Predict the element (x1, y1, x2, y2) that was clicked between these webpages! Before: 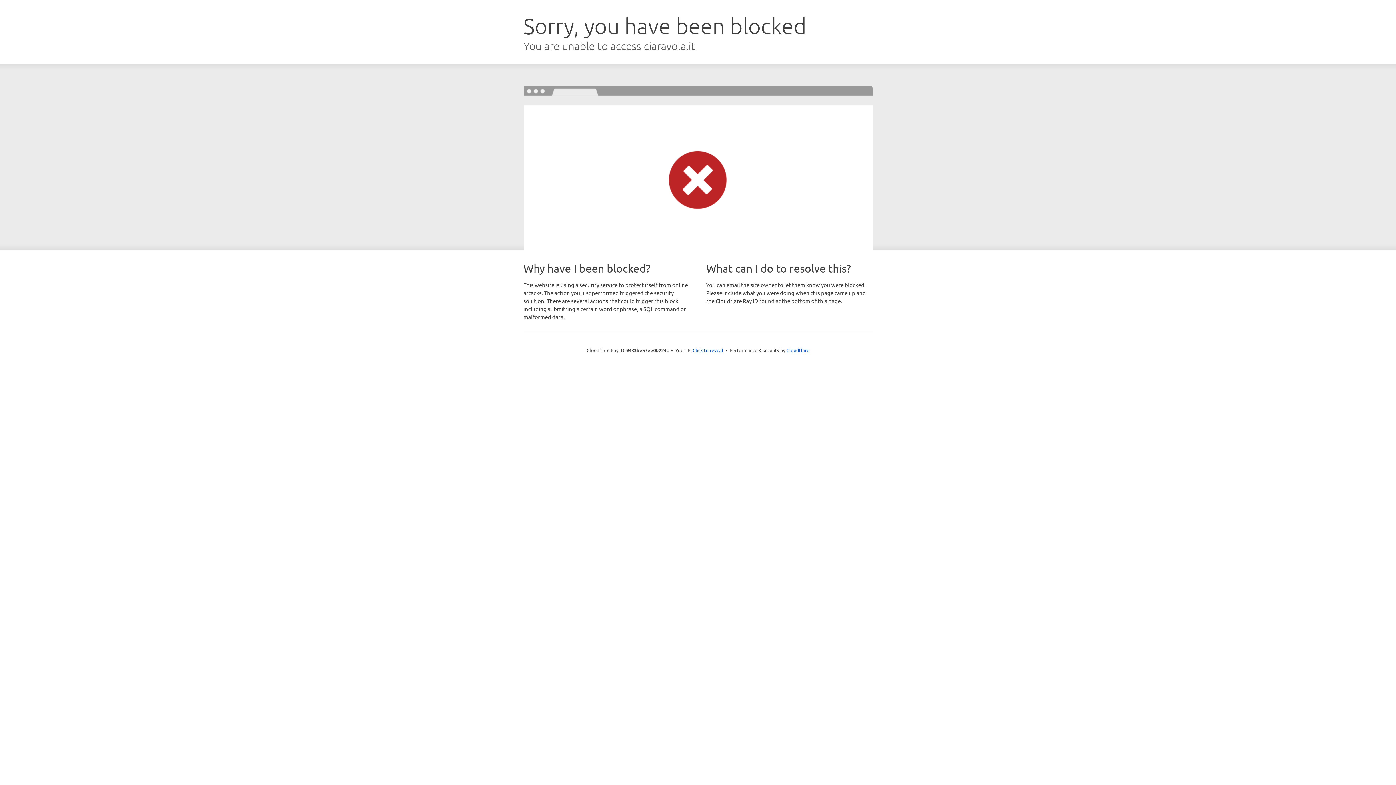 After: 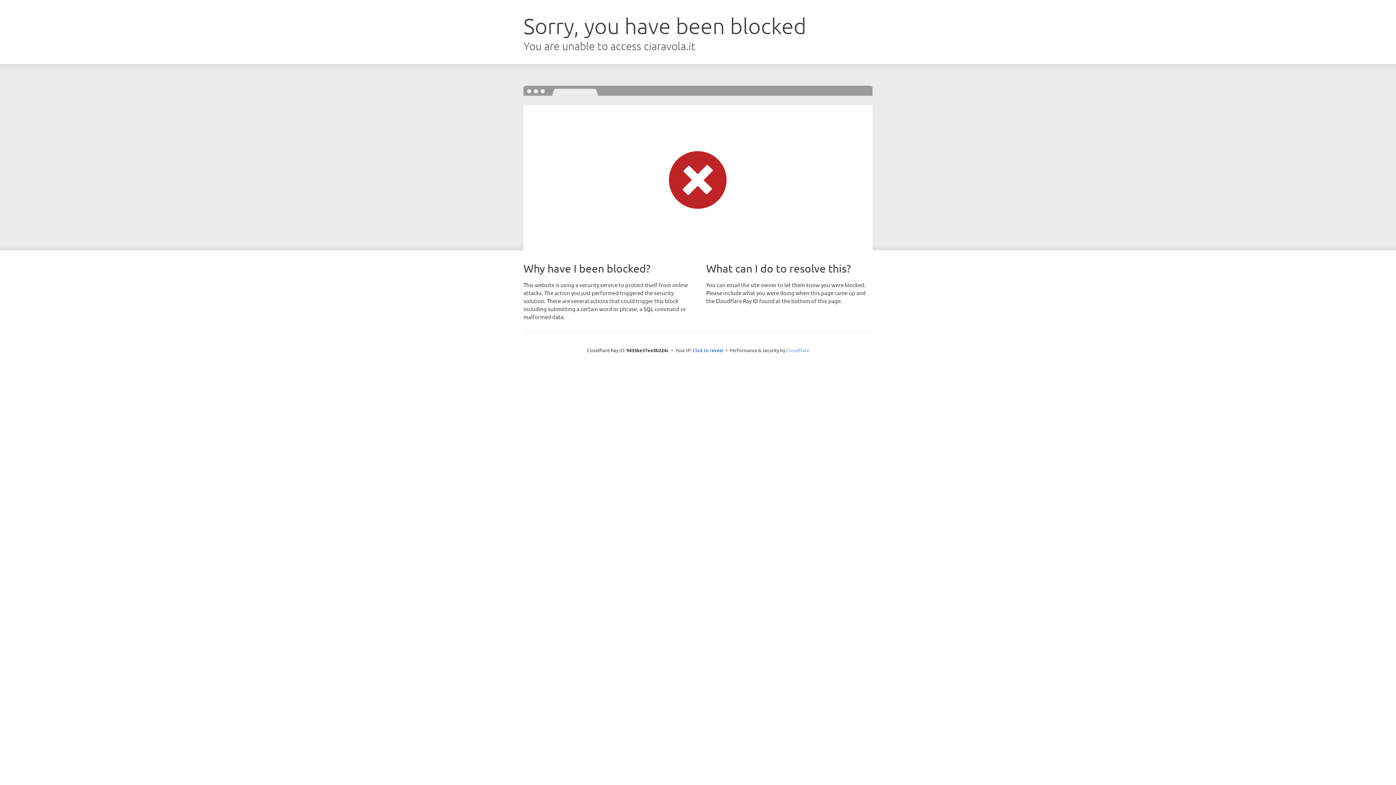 Action: label: Cloudflare bbox: (786, 347, 809, 353)